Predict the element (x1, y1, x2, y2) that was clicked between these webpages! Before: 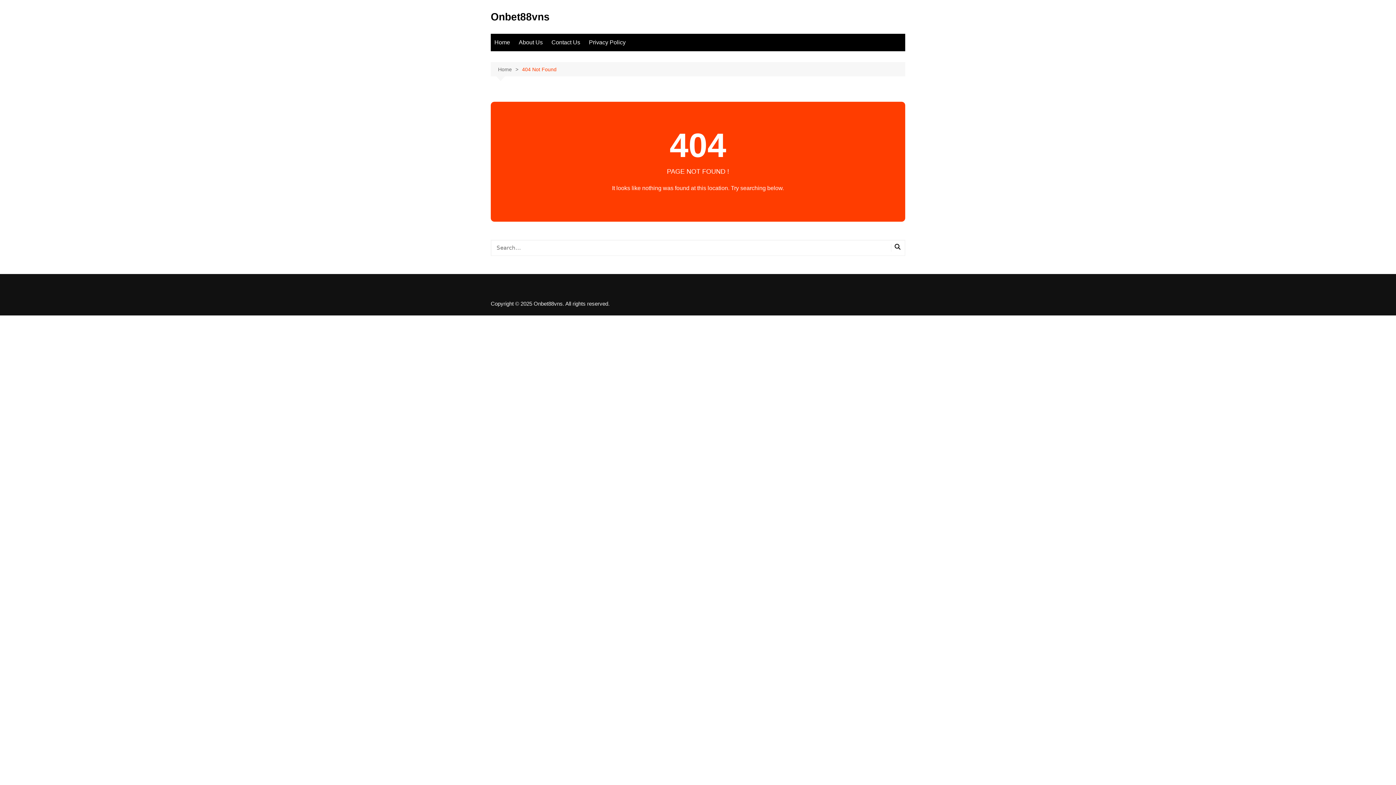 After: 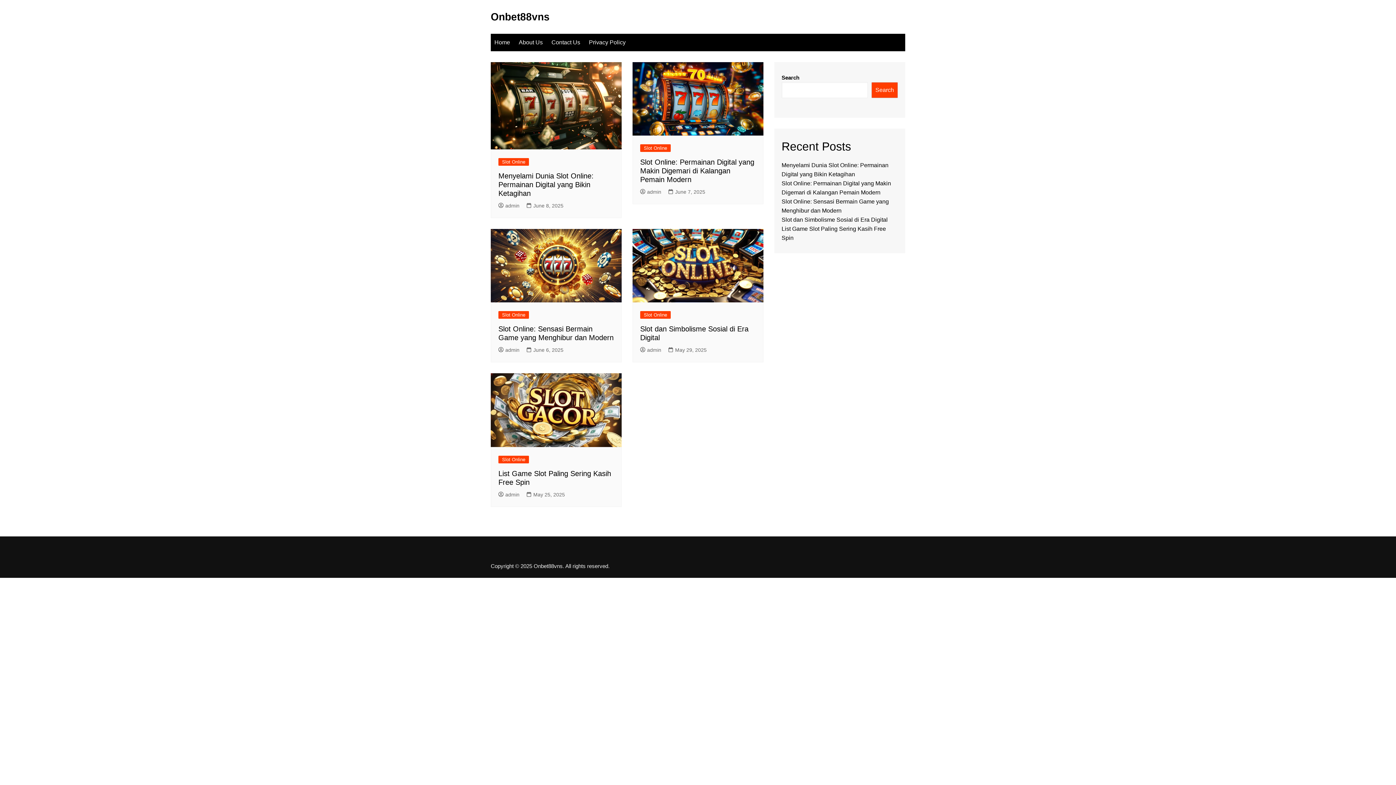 Action: bbox: (490, 33, 513, 51) label: Home